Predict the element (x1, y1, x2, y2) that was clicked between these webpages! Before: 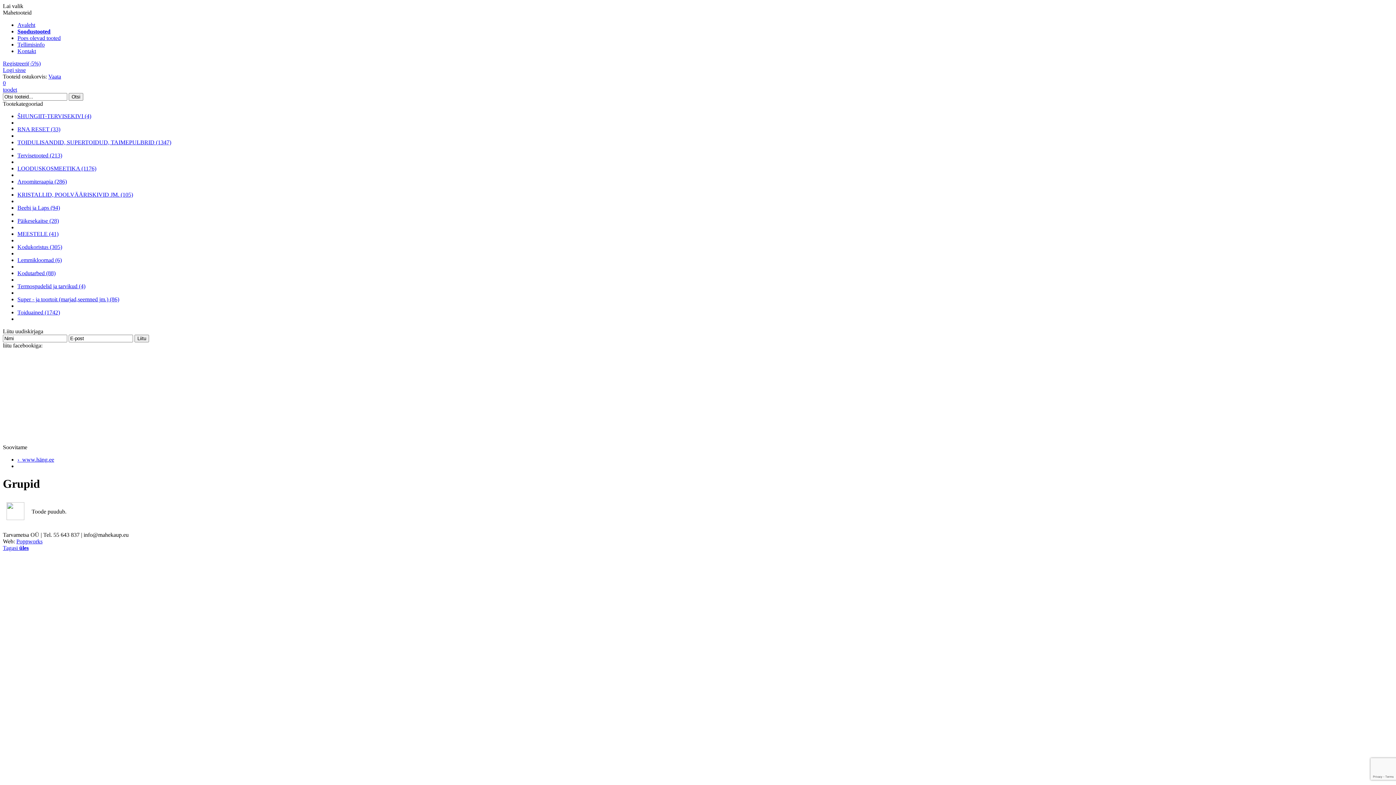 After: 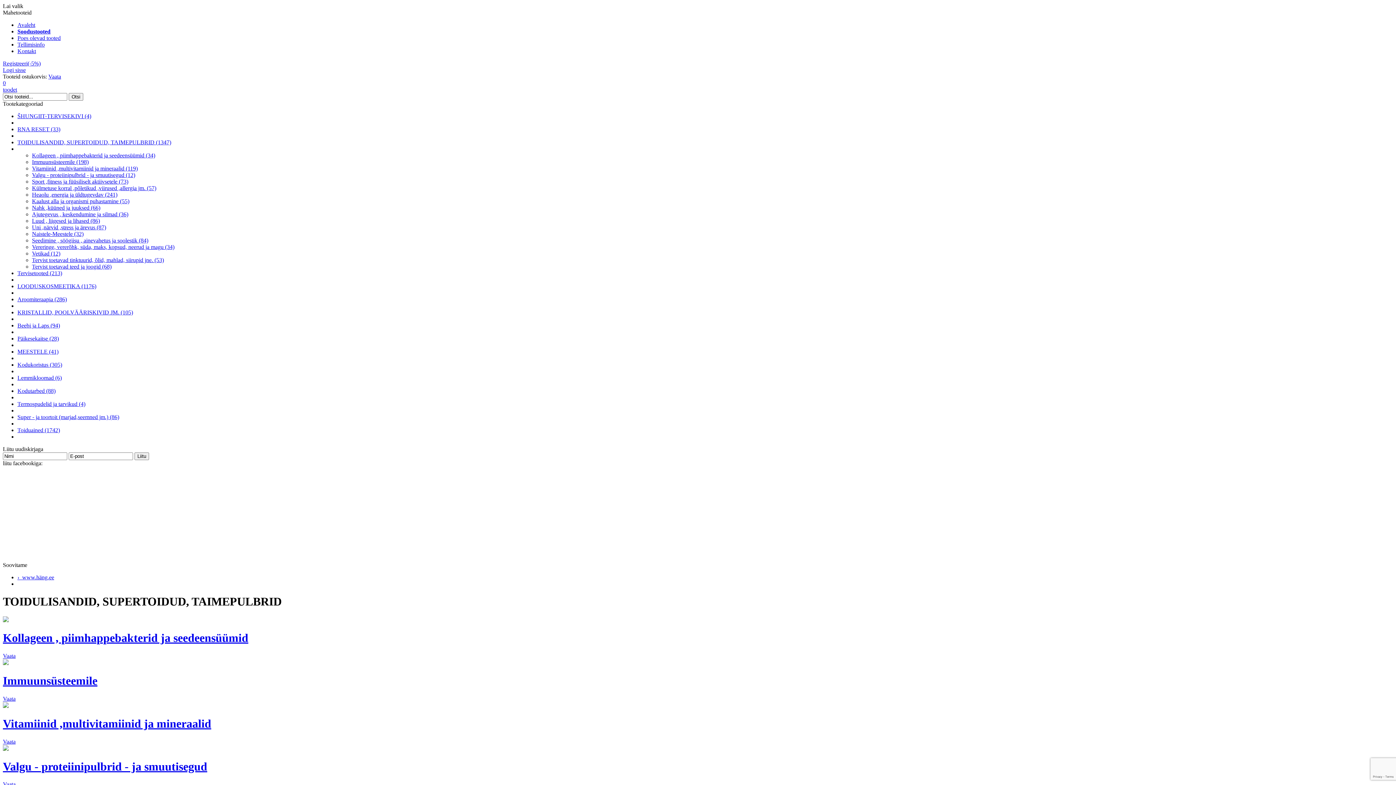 Action: bbox: (17, 139, 171, 145) label: TOIDULISANDID, SUPERTOIDUD, TAIMEPULBRID (1347)